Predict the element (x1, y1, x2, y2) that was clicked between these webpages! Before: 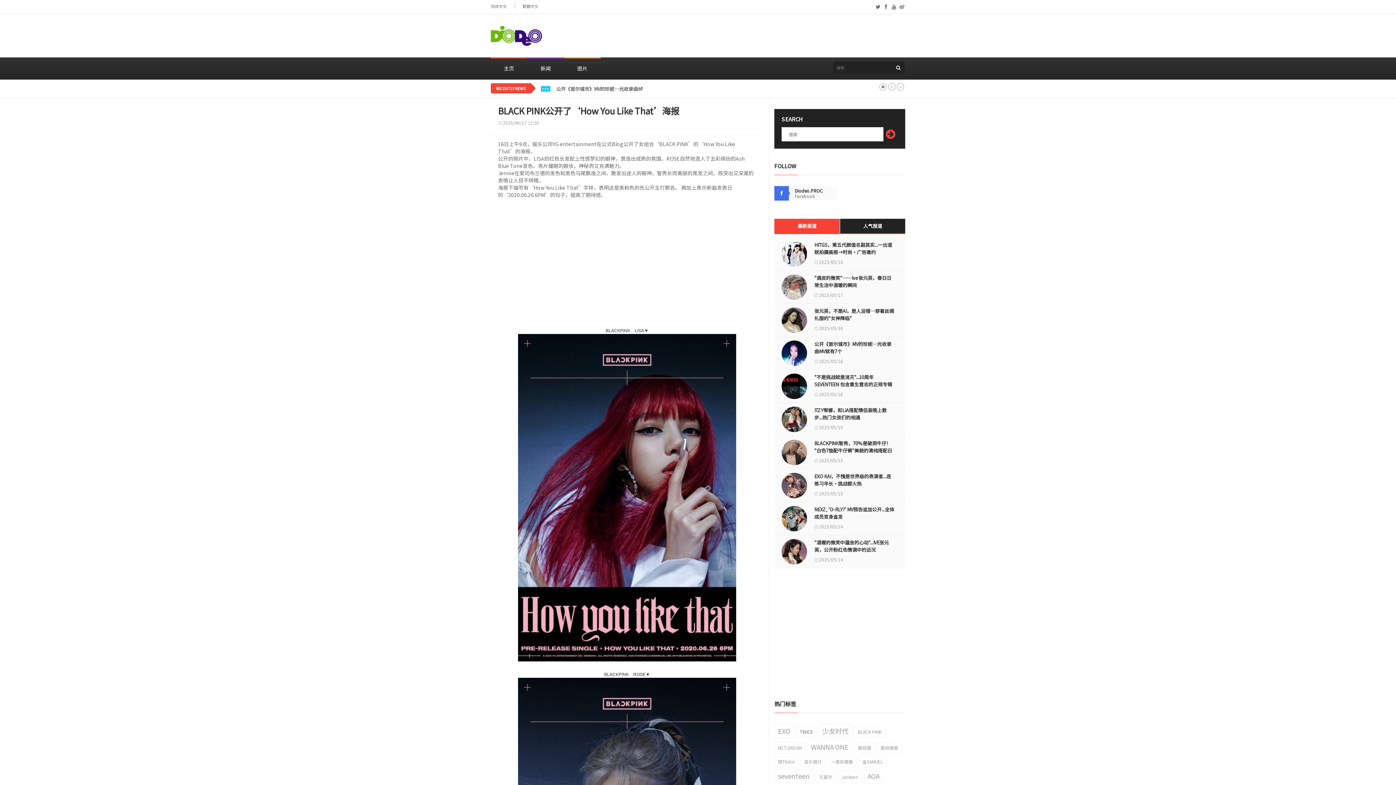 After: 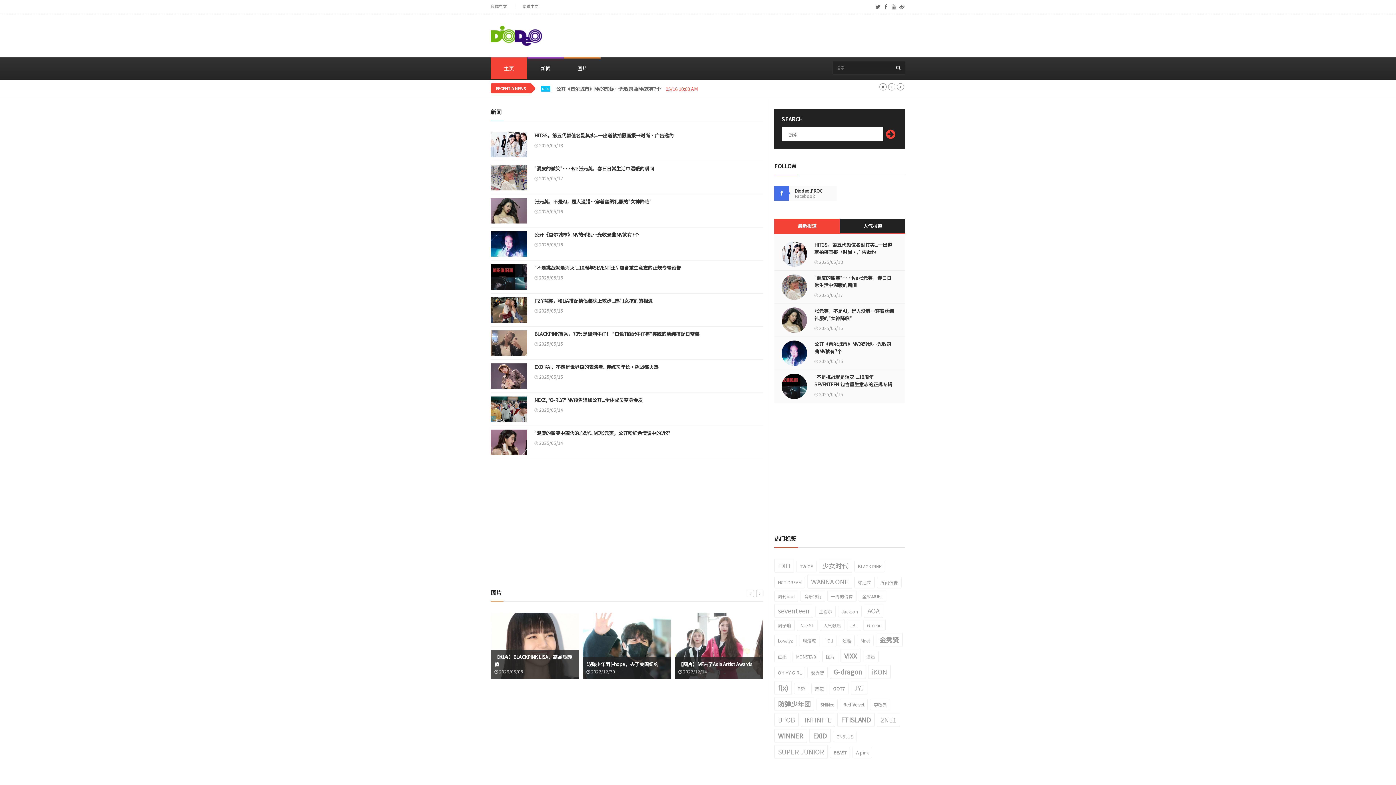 Action: label: 简体中文 bbox: (490, 3, 506, 9)